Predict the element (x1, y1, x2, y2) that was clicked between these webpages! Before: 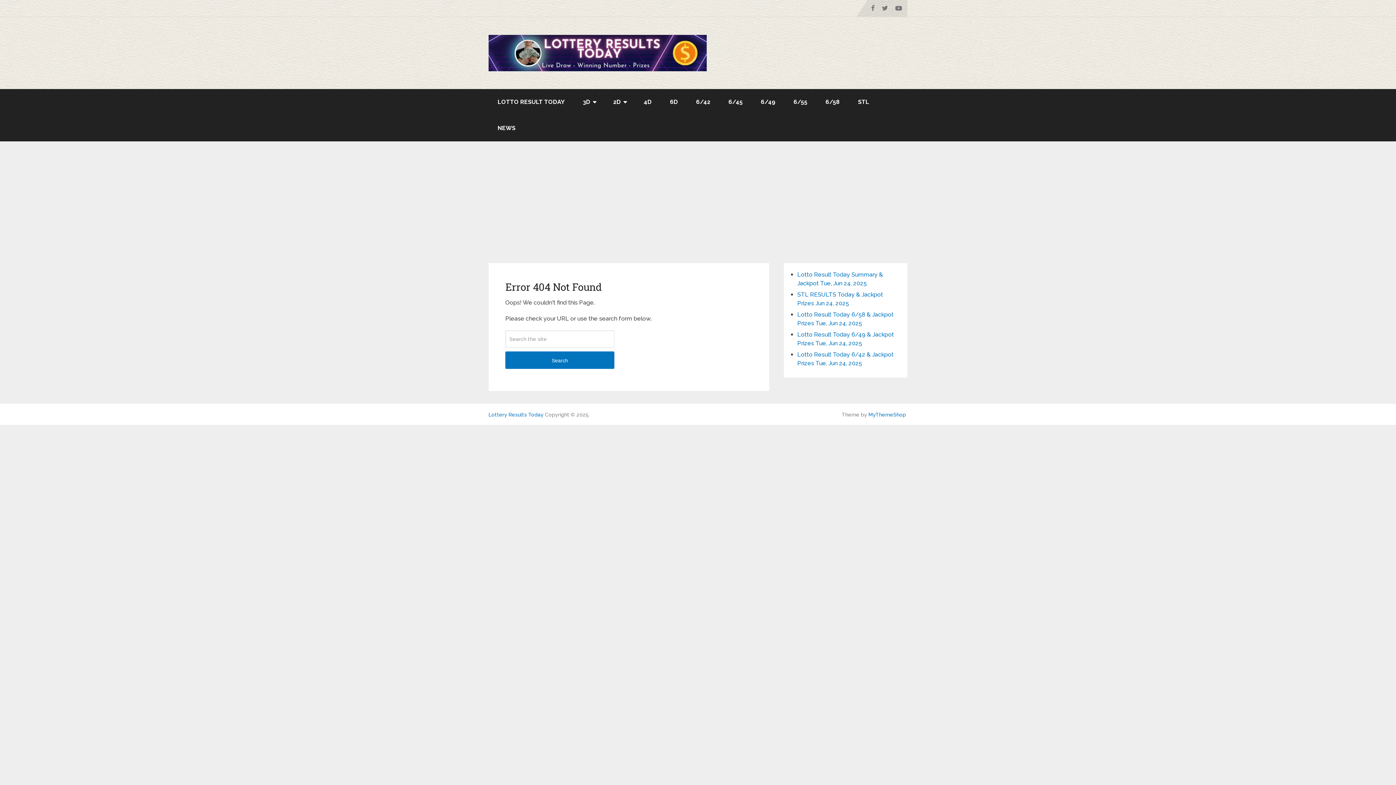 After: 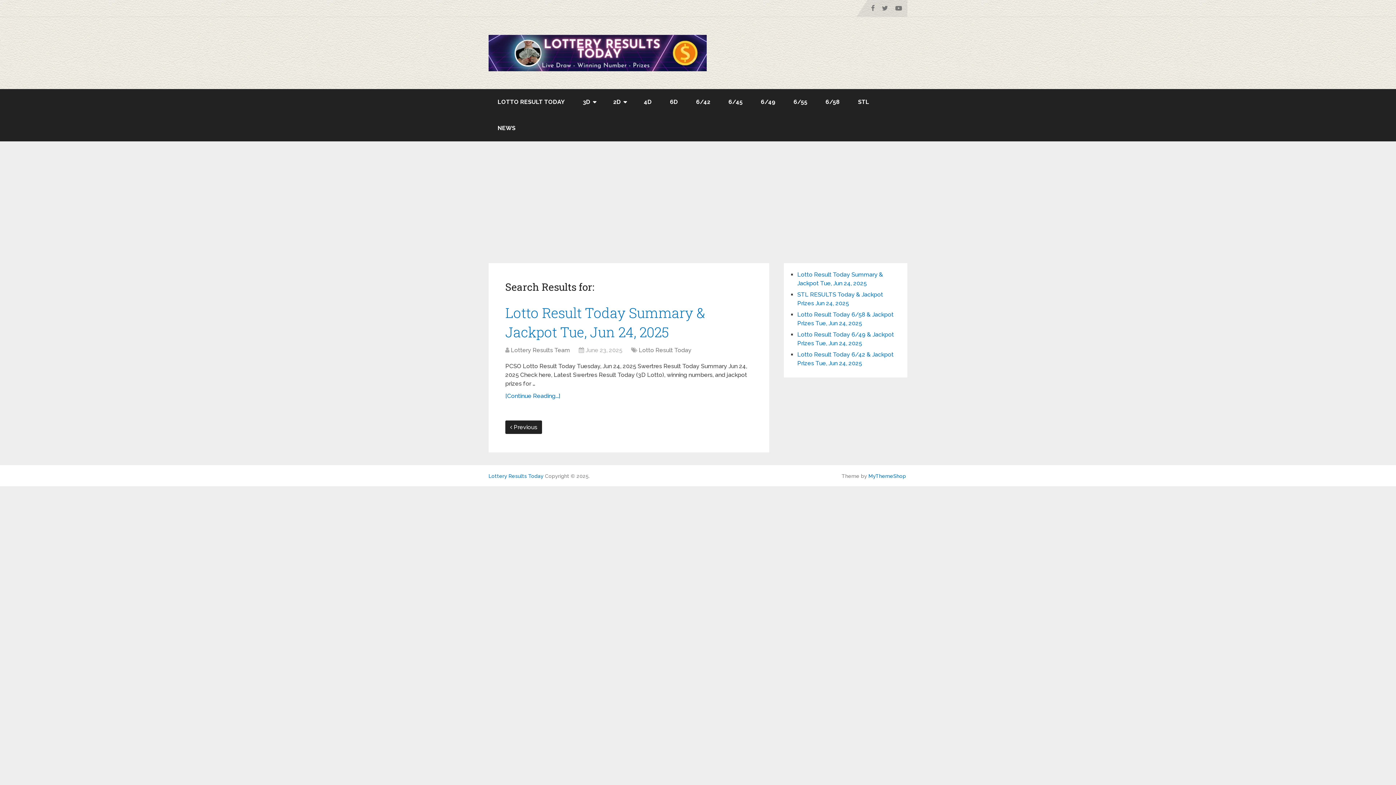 Action: label: Search bbox: (505, 351, 614, 369)